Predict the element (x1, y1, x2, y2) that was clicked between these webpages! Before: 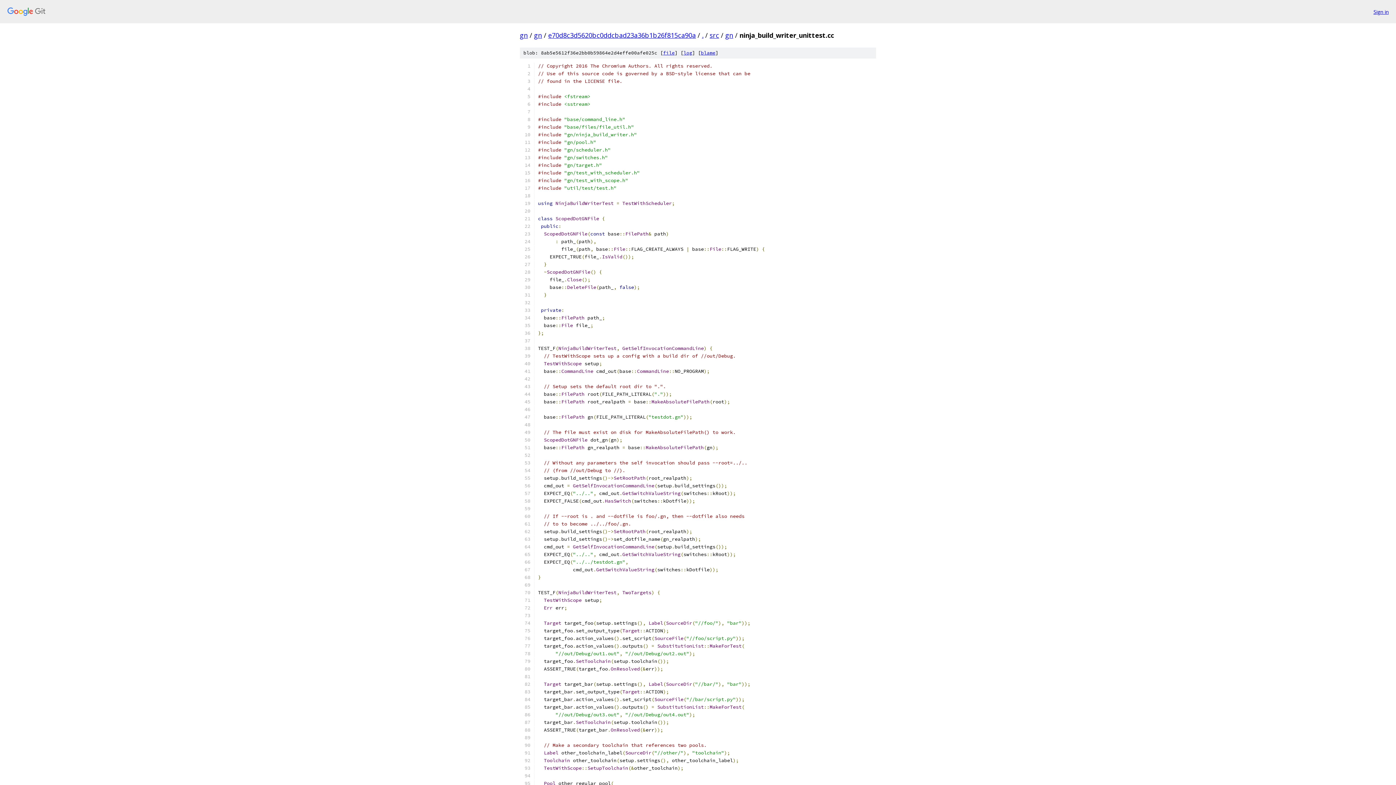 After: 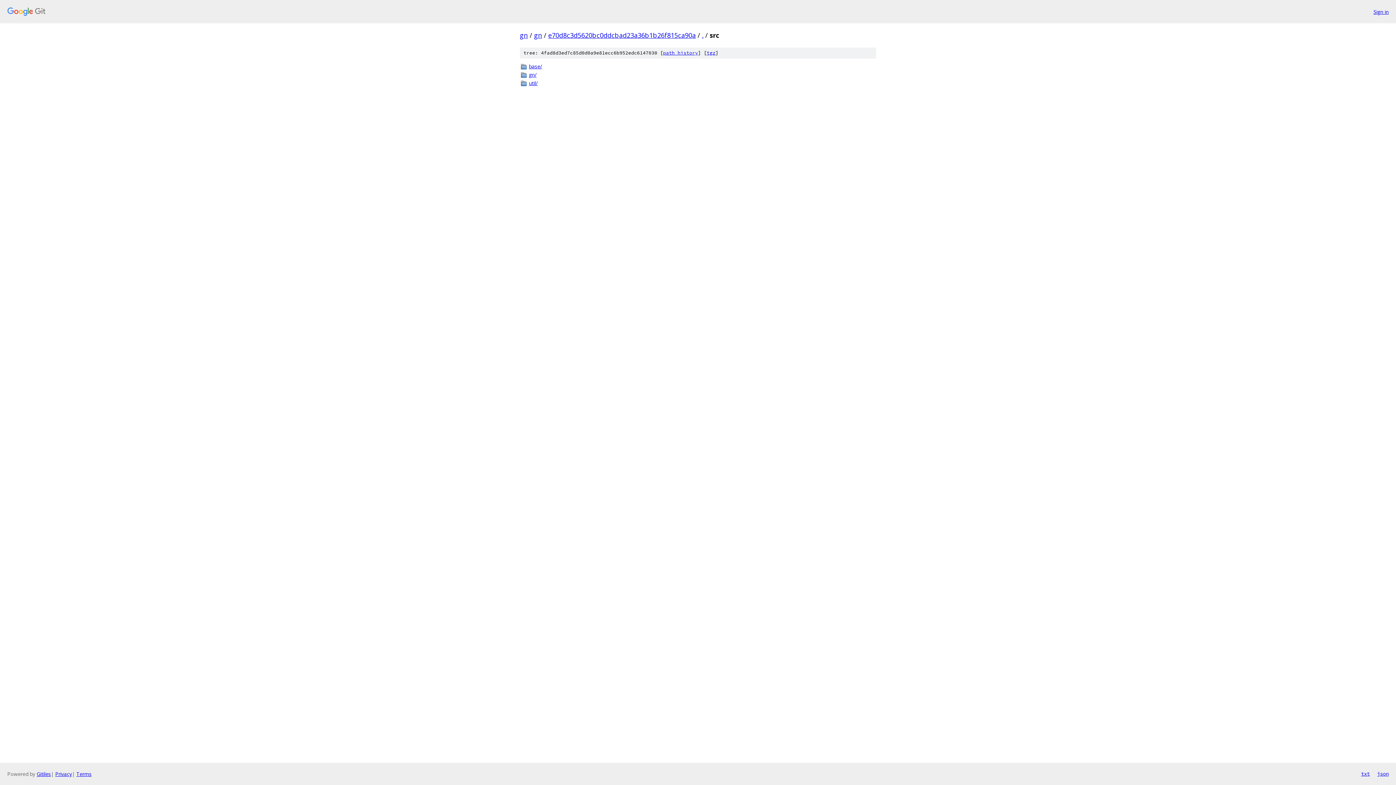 Action: bbox: (709, 30, 719, 39) label: src